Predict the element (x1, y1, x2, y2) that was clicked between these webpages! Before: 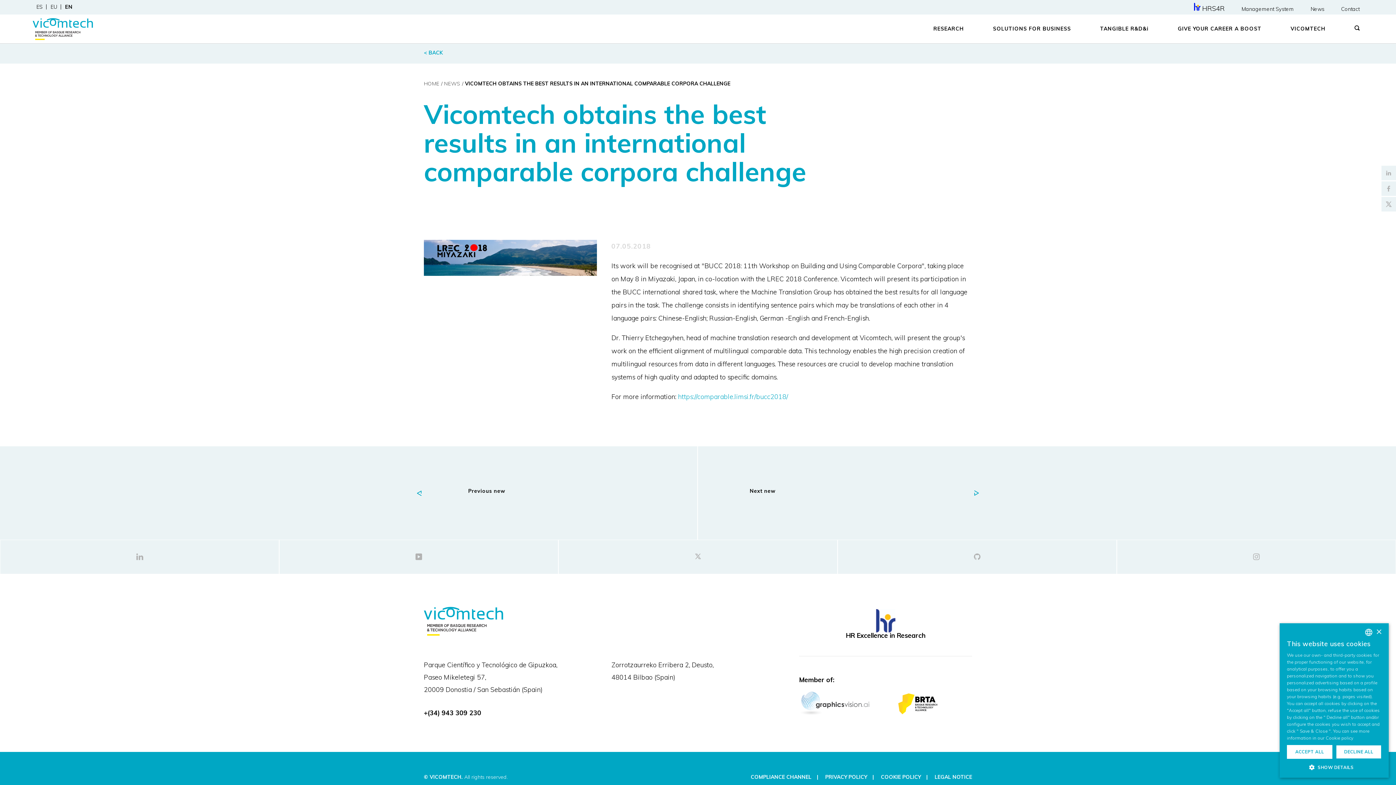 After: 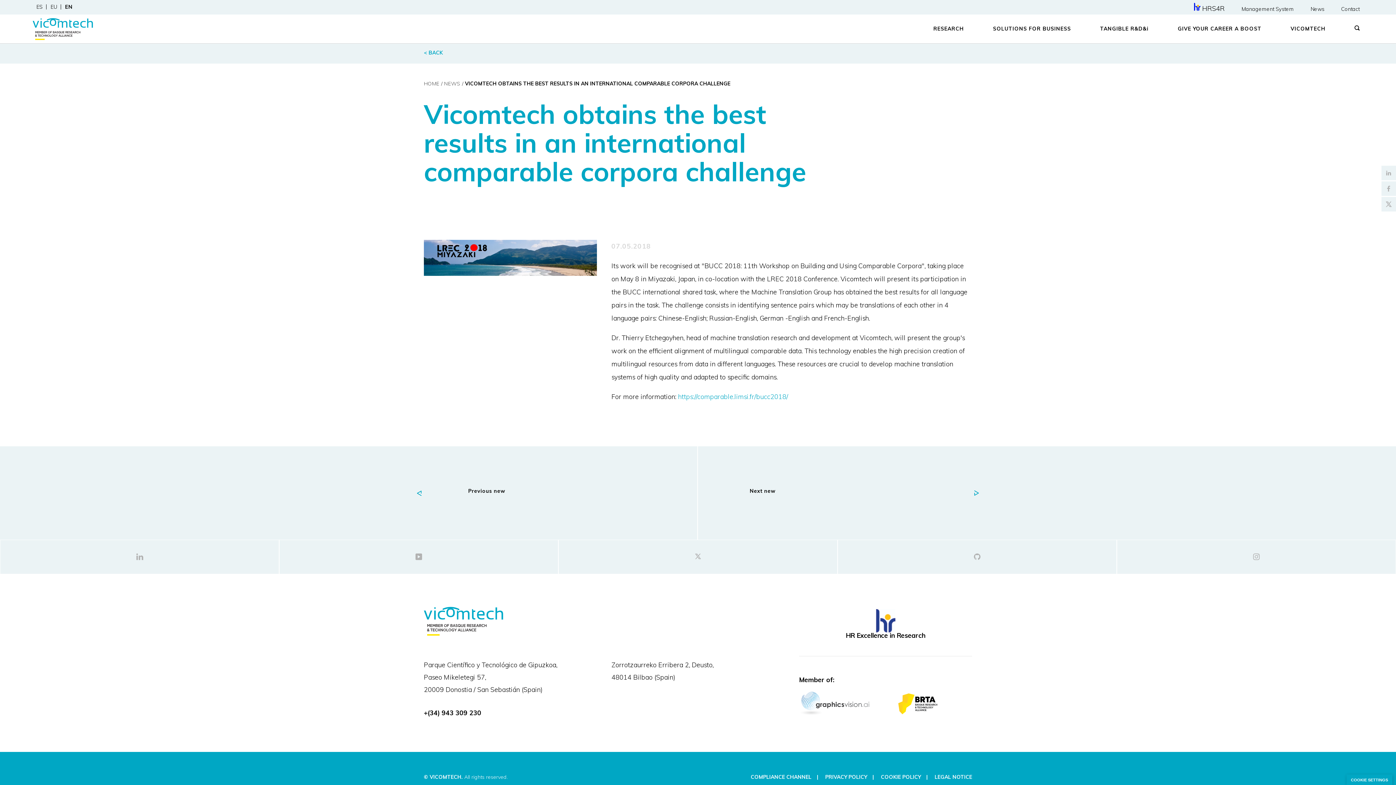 Action: bbox: (1287, 745, 1332, 759) label: ACCEPT ALL